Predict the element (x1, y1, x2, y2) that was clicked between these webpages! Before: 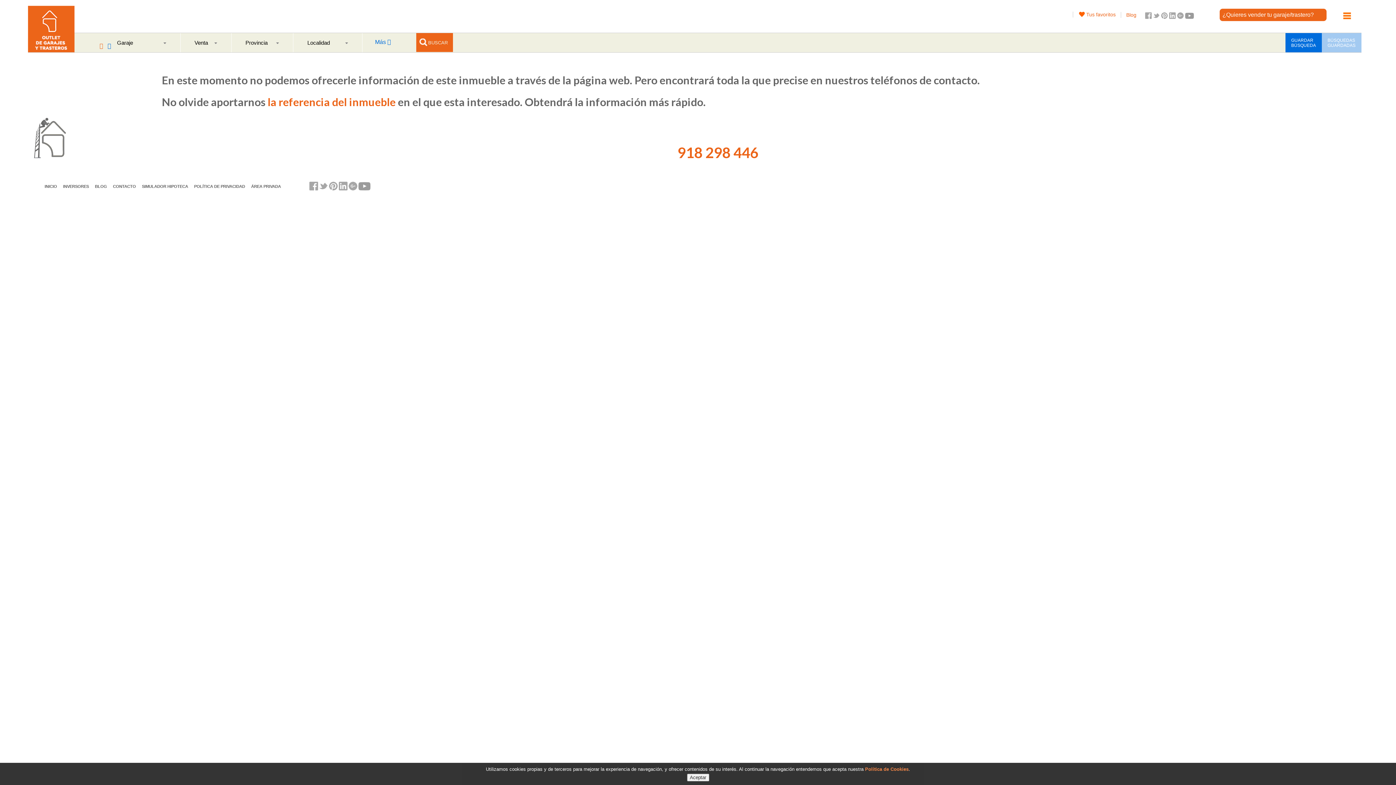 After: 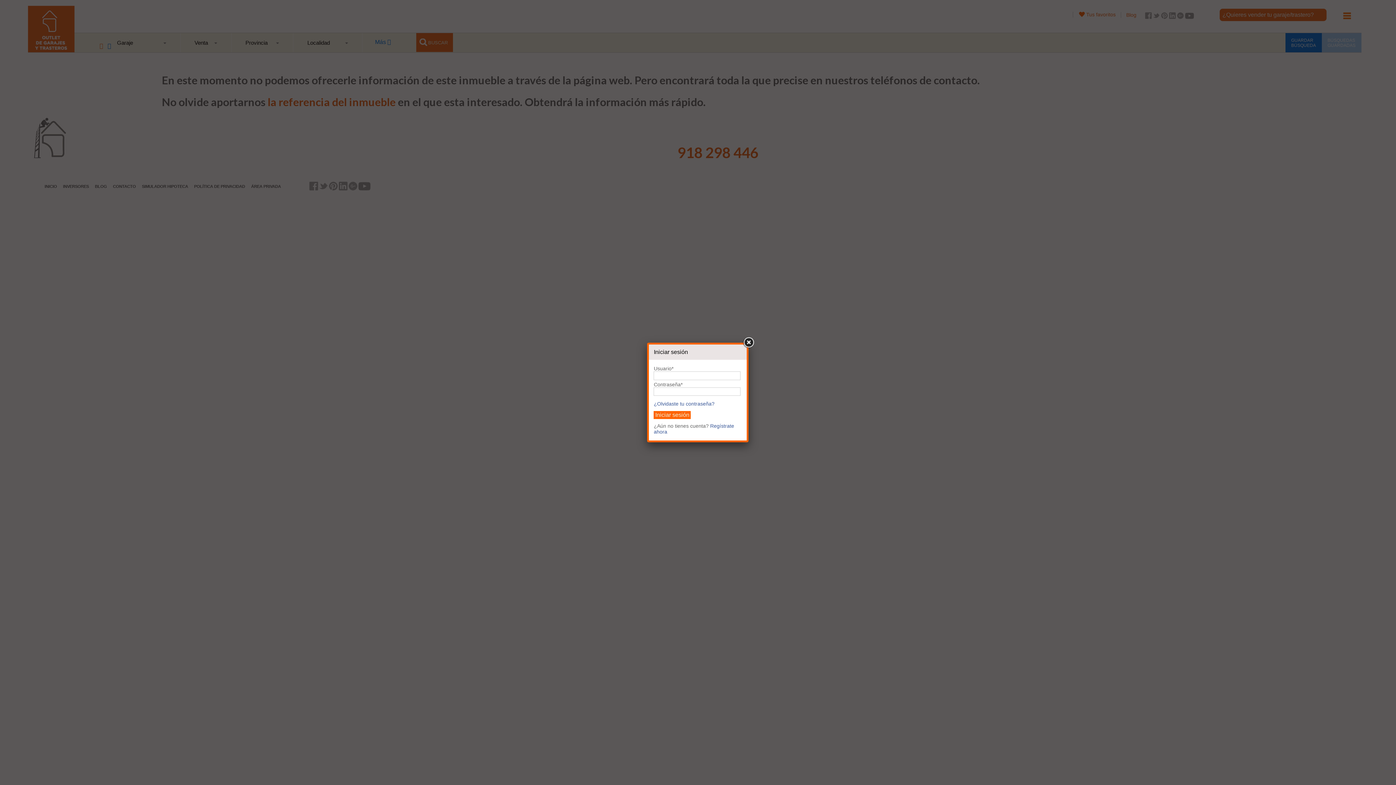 Action: label: ¿Quieres vender tu garaje/trastero? bbox: (1222, 11, 1314, 17)